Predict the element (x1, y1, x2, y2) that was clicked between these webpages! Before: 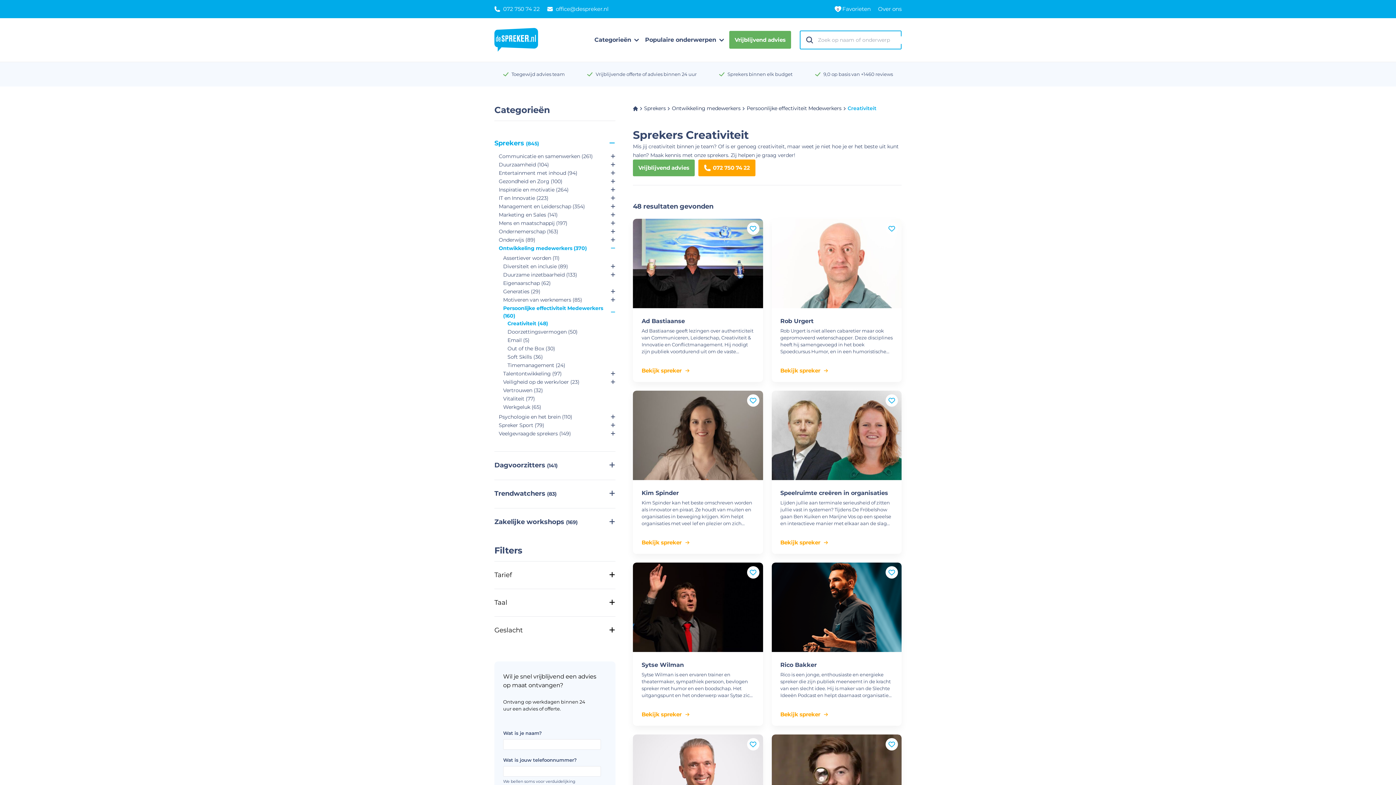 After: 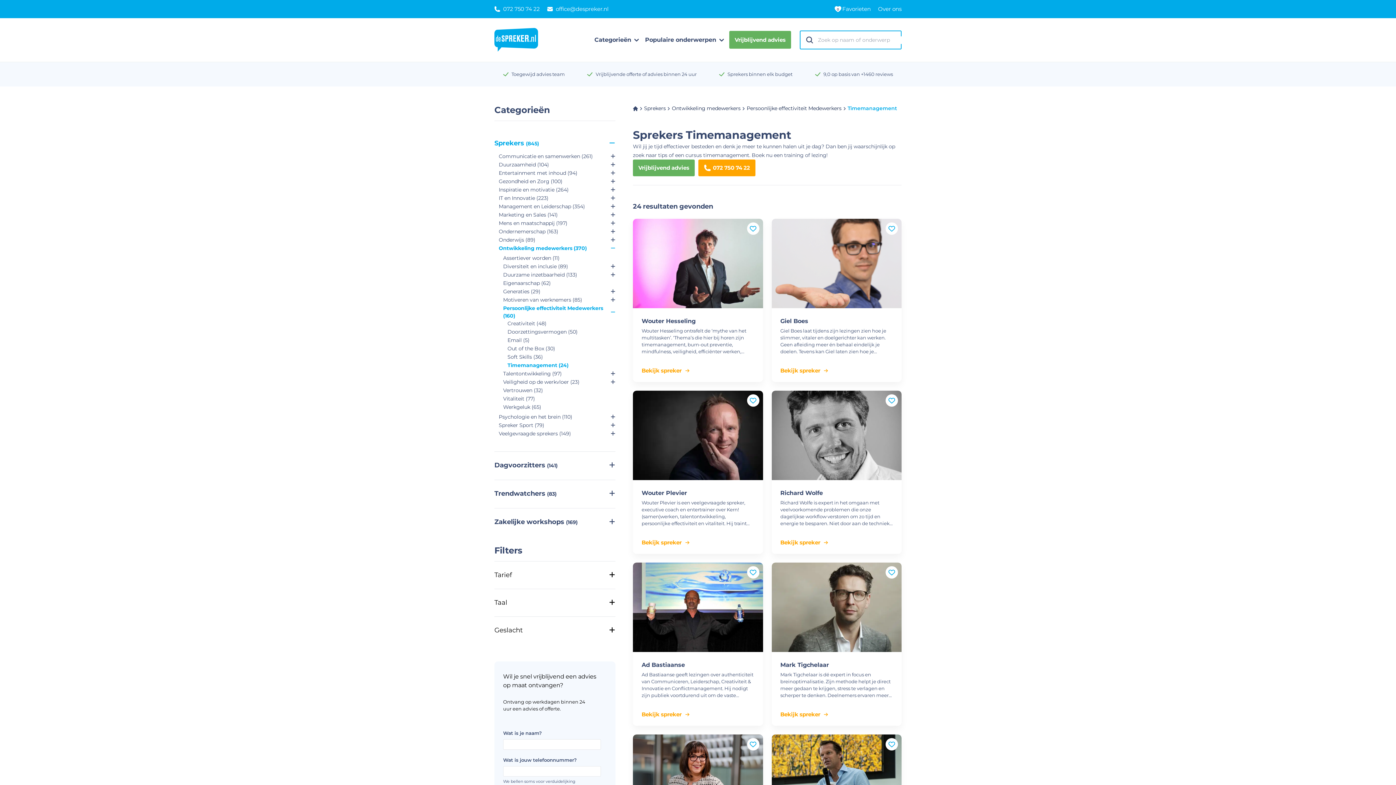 Action: bbox: (507, 361, 565, 369) label: Timemanagement (24)